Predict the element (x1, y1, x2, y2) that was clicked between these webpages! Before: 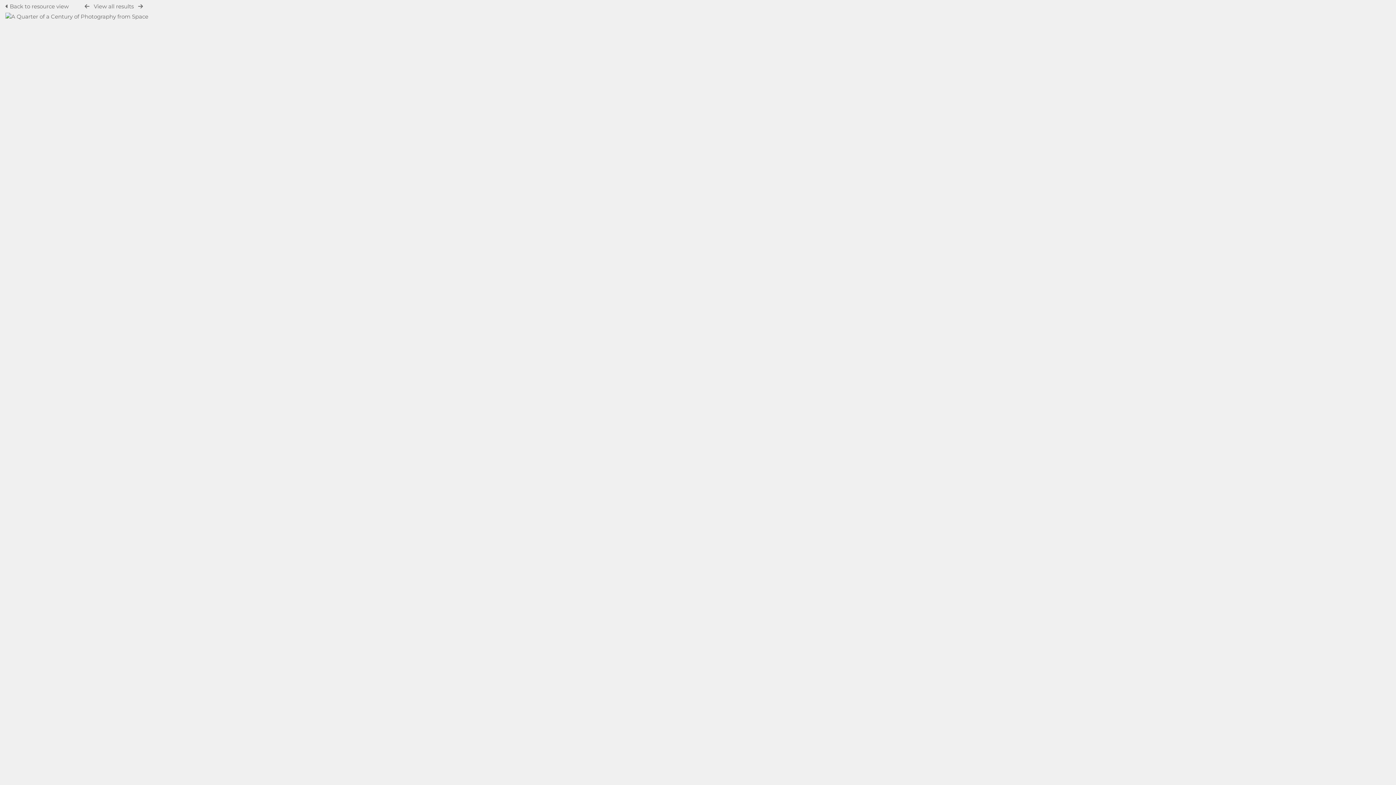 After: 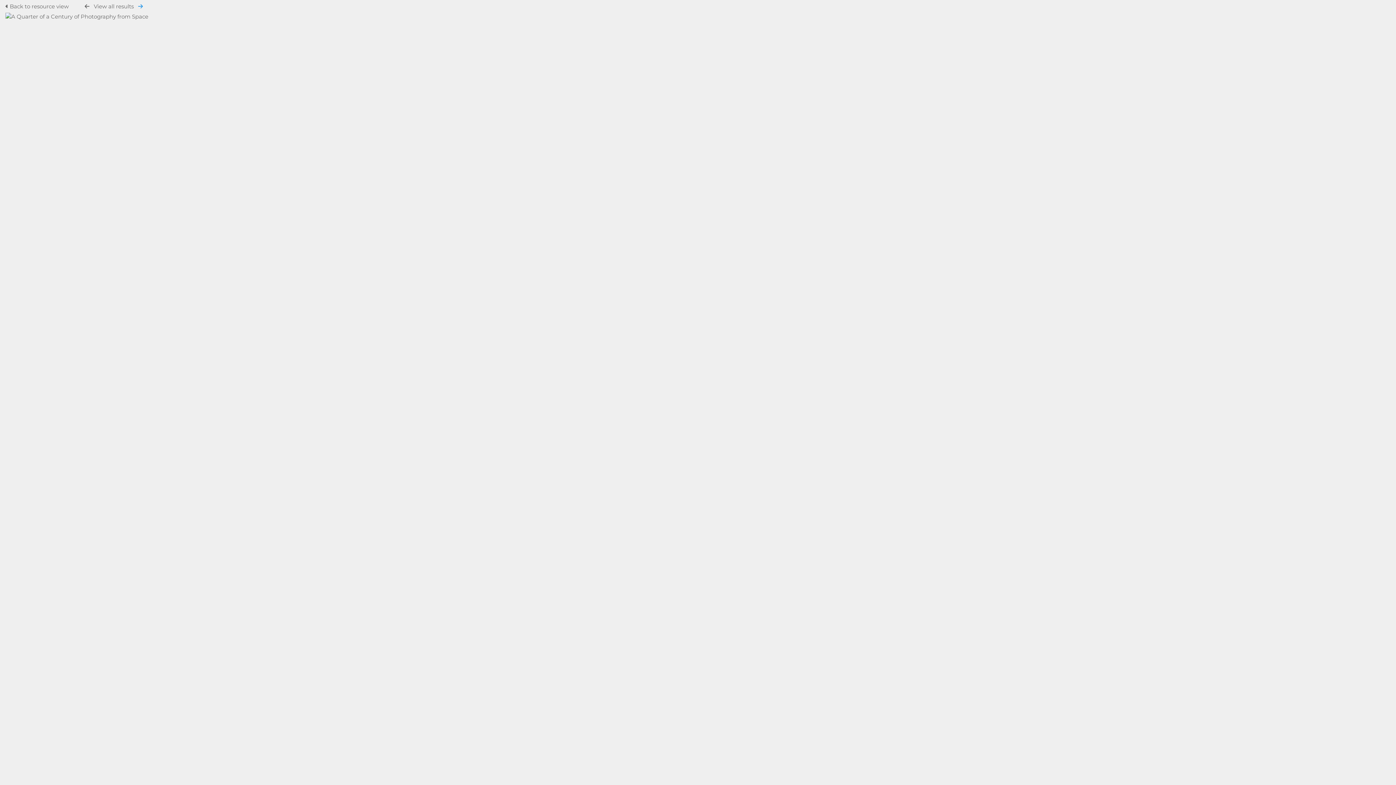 Action: bbox: (138, 3, 142, 9)